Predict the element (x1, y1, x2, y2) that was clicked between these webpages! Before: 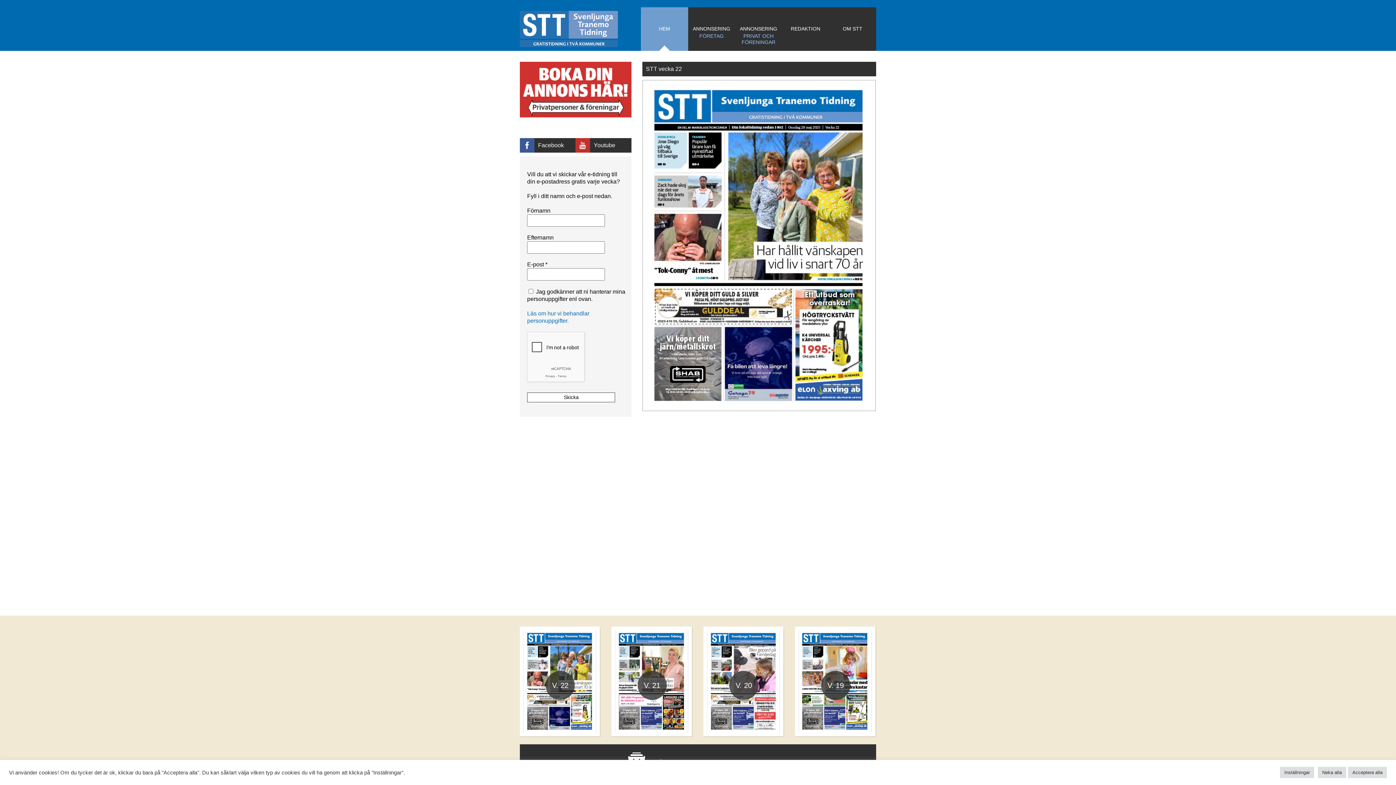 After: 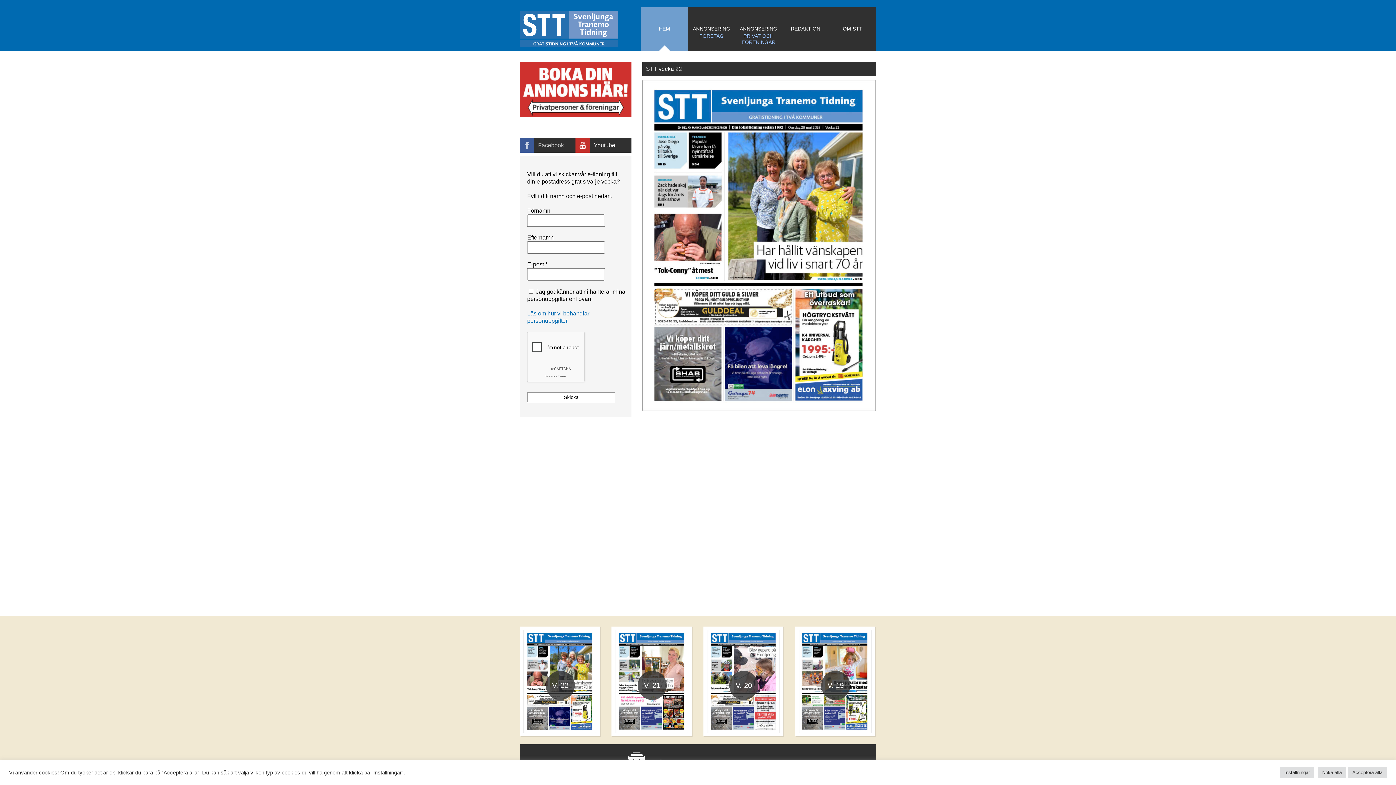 Action: bbox: (520, 138, 575, 152) label: Facebook